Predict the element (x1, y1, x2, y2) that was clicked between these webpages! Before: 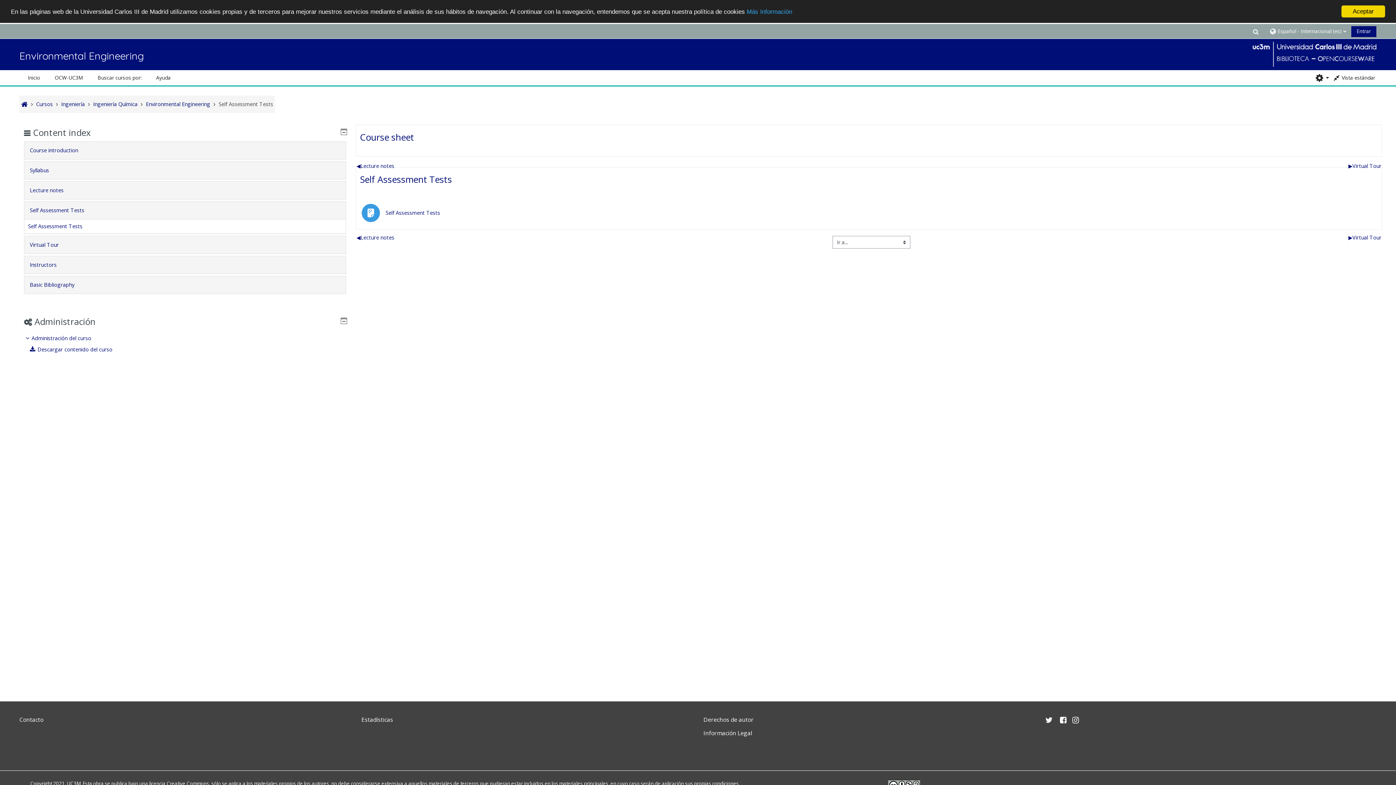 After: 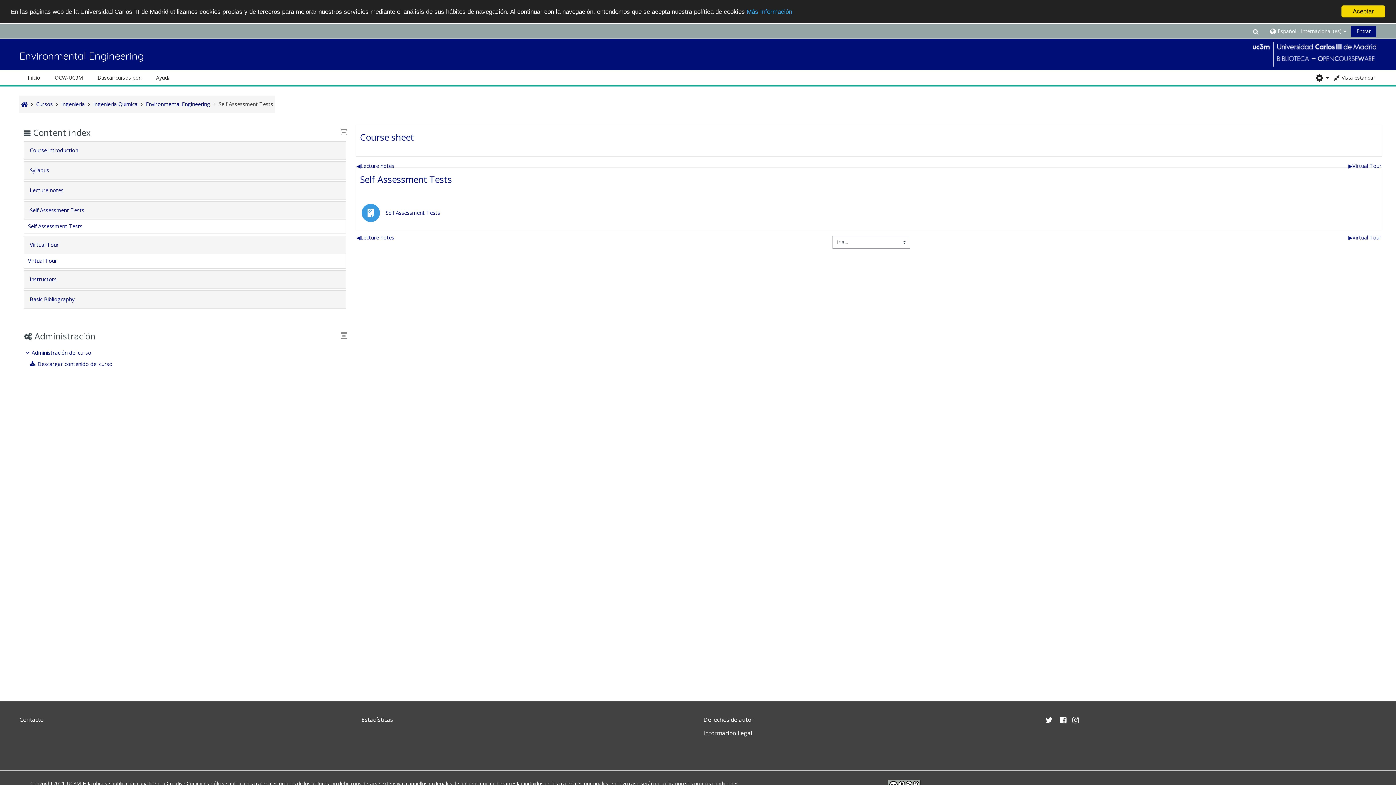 Action: label: Virtual Tour bbox: (29, 240, 340, 250)